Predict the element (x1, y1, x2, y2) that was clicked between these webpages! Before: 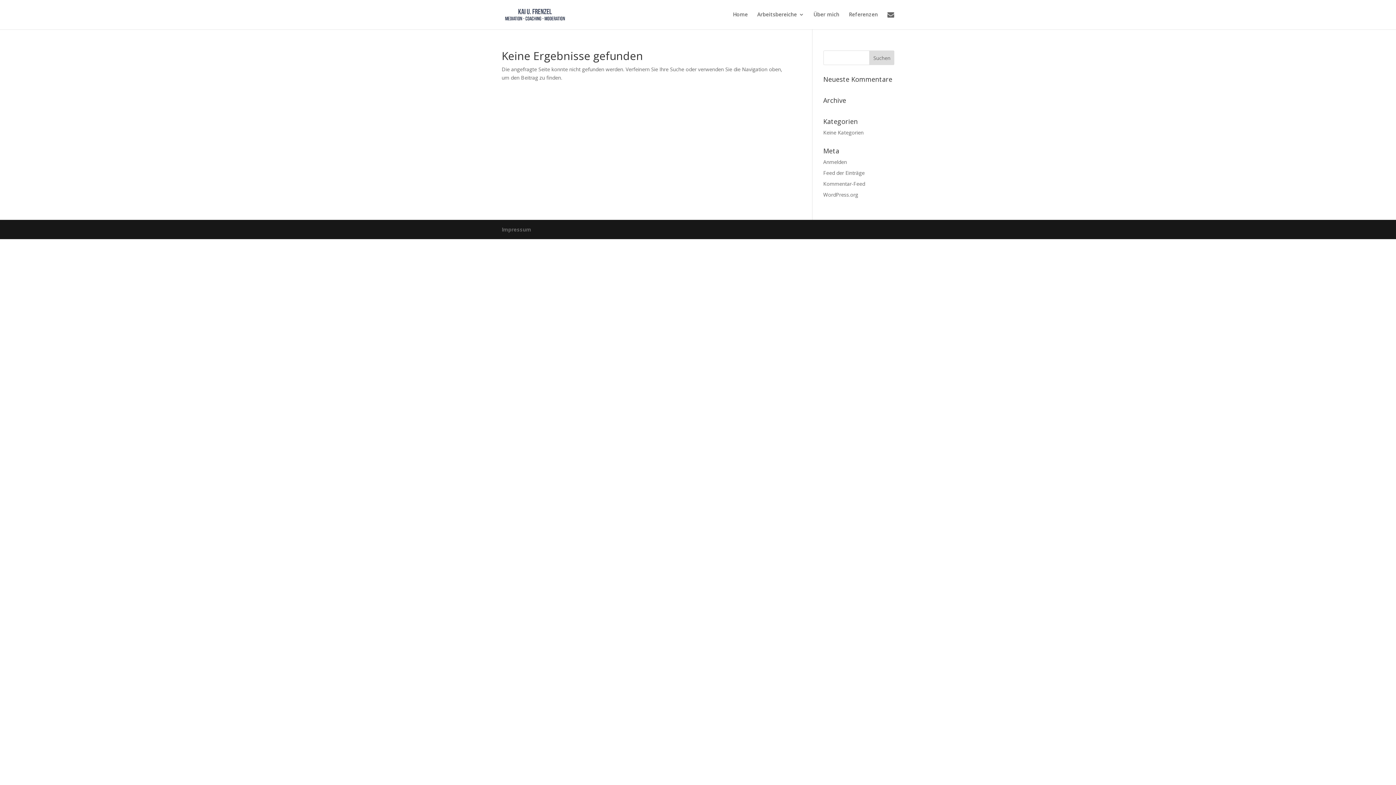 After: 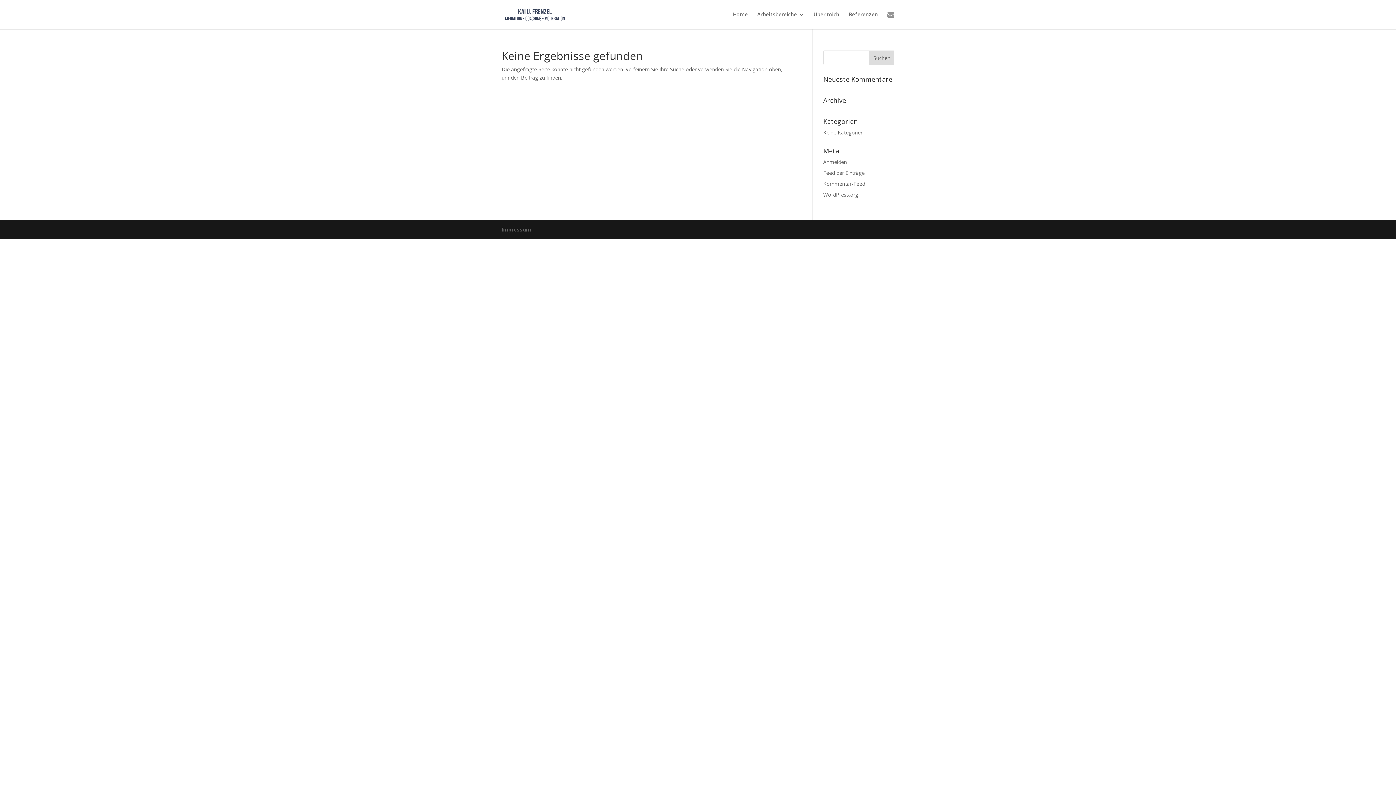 Action: bbox: (887, 12, 894, 29)